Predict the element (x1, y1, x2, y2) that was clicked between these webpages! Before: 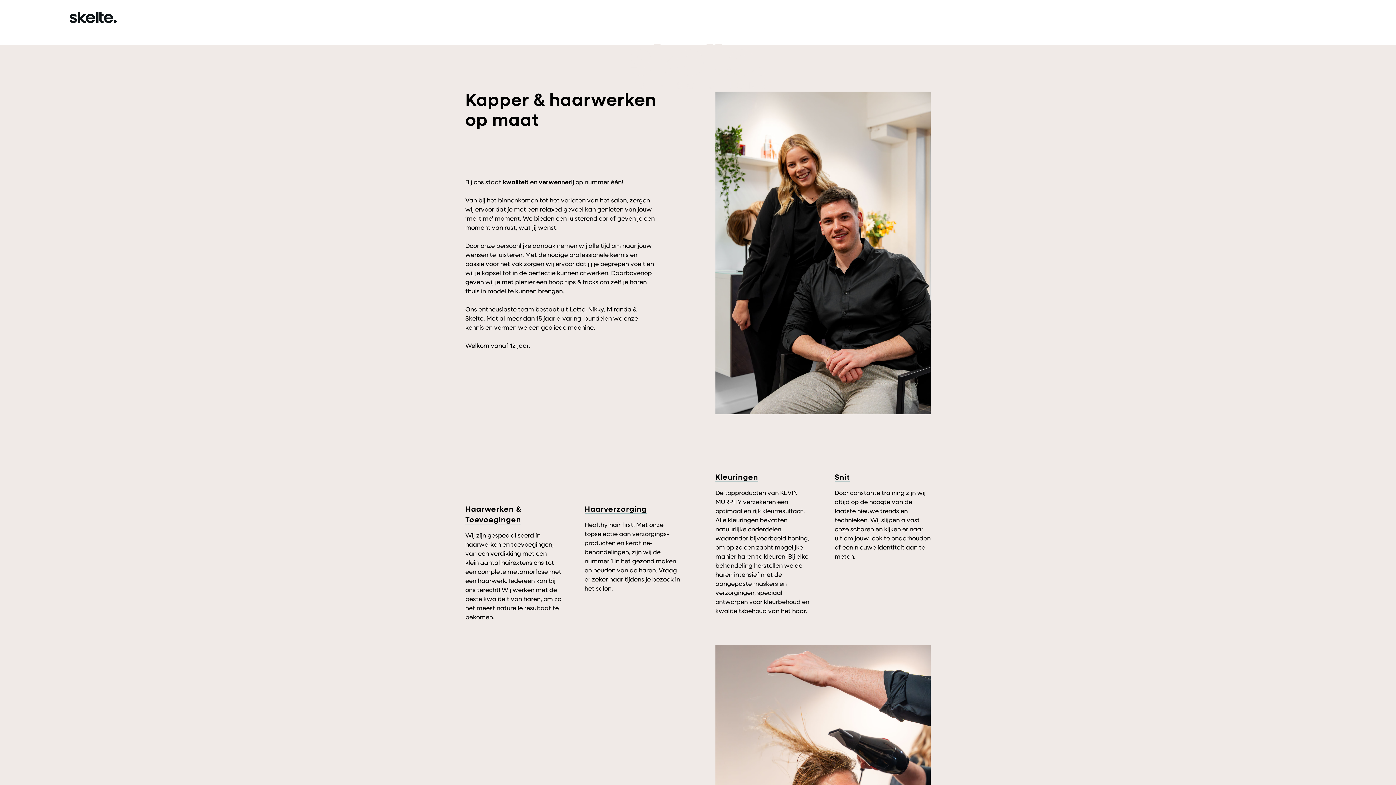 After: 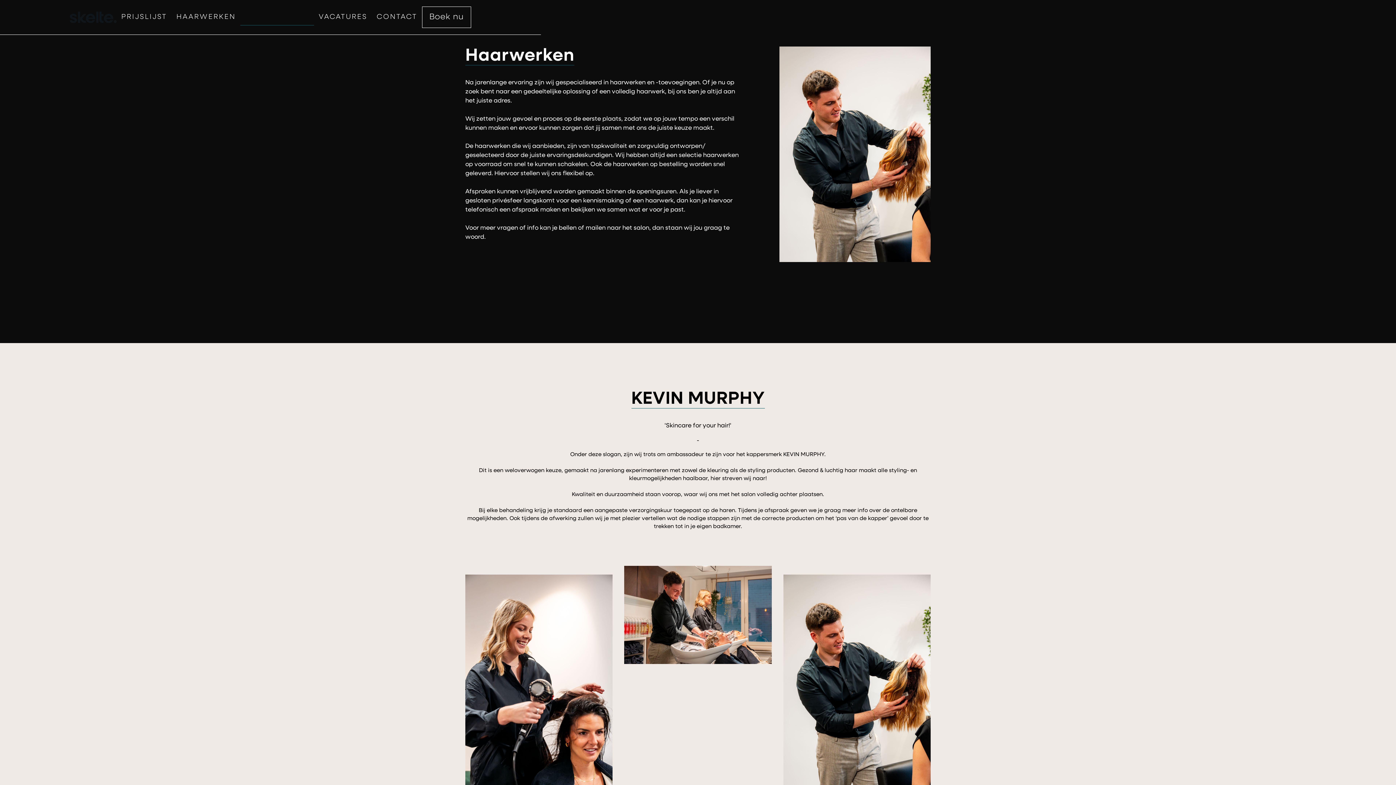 Action: bbox: (171, 9, 240, 25) label: HAARWERKEN